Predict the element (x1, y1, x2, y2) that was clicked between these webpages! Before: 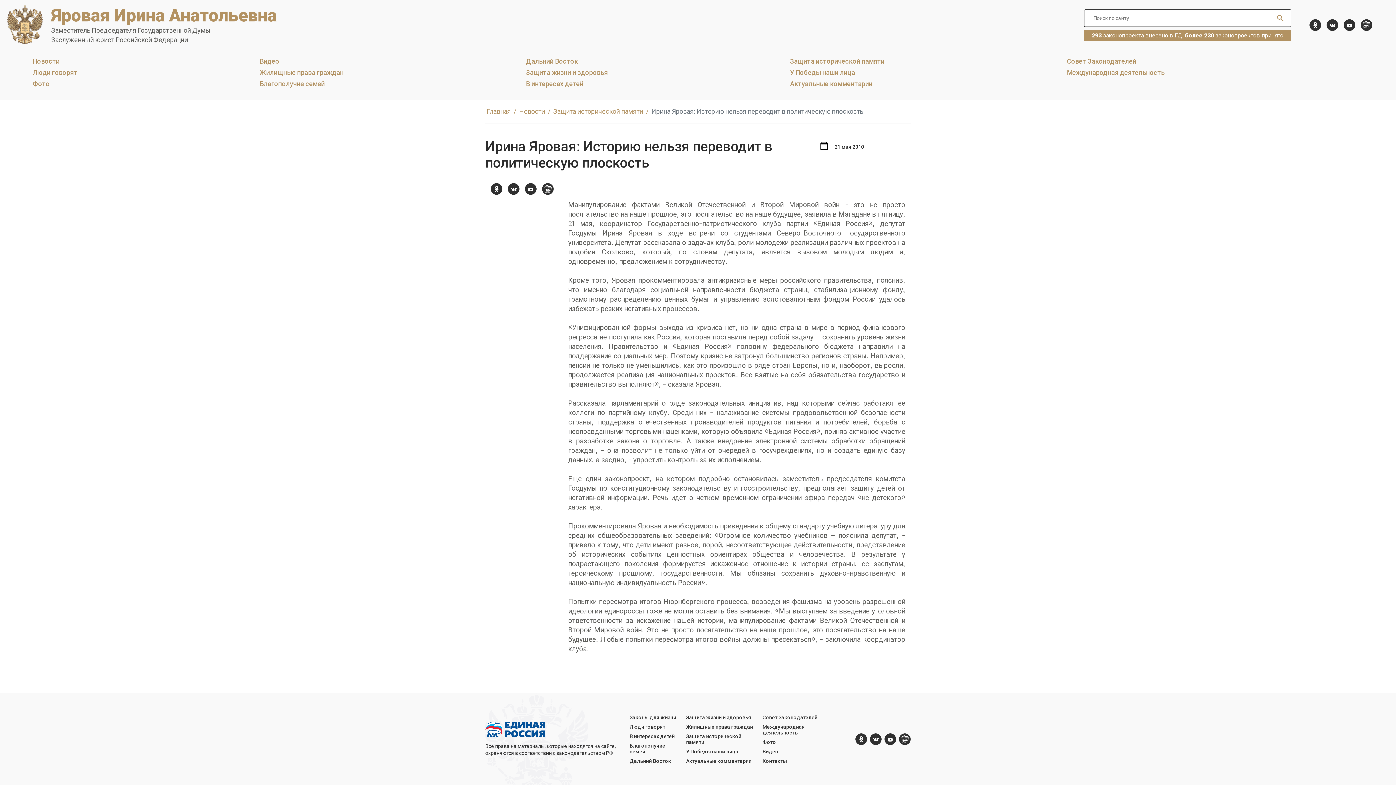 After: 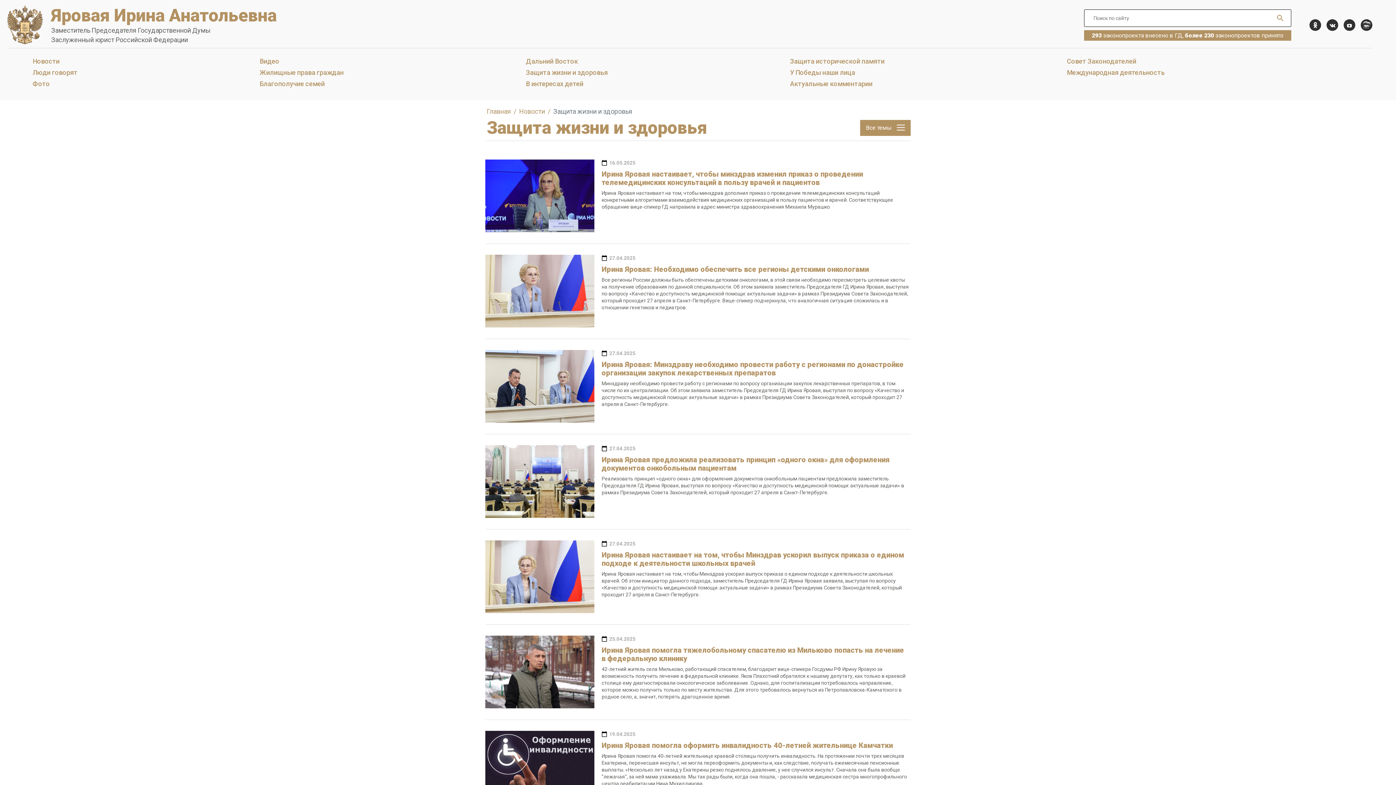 Action: bbox: (686, 714, 753, 720) label: Защита жизни и здоровья